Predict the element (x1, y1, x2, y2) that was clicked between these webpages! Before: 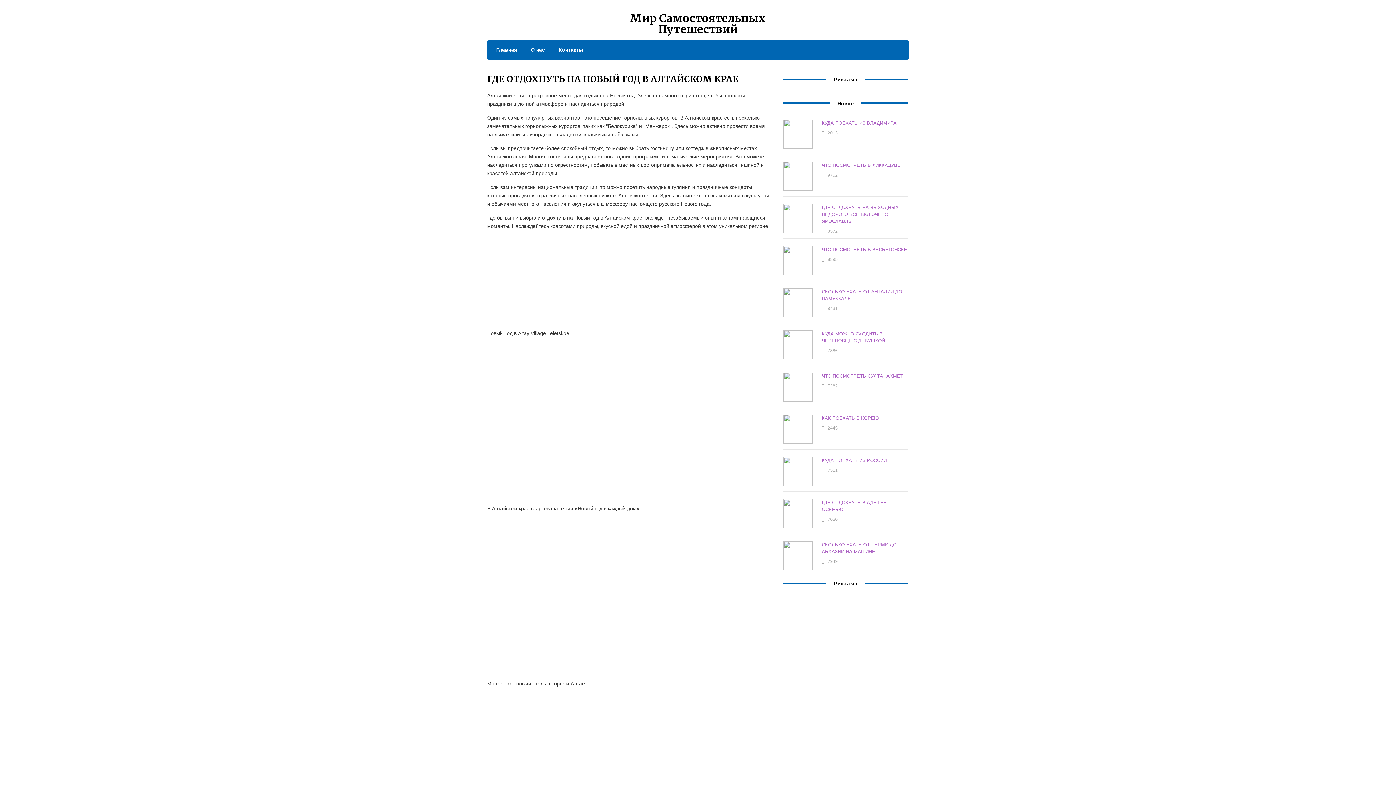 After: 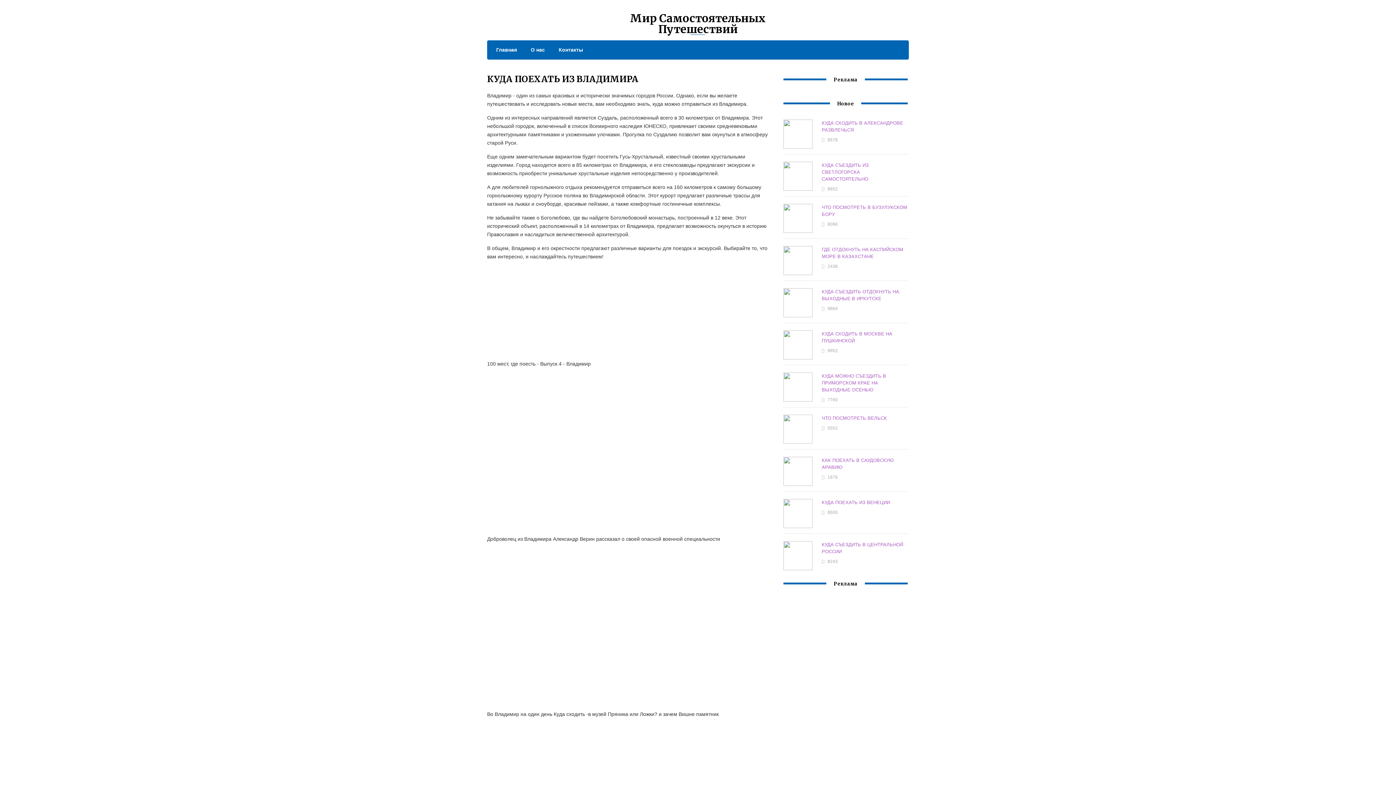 Action: label: КУДА ПОЕХАТЬ ИЗ ВЛАДИМИРА bbox: (821, 120, 896, 125)